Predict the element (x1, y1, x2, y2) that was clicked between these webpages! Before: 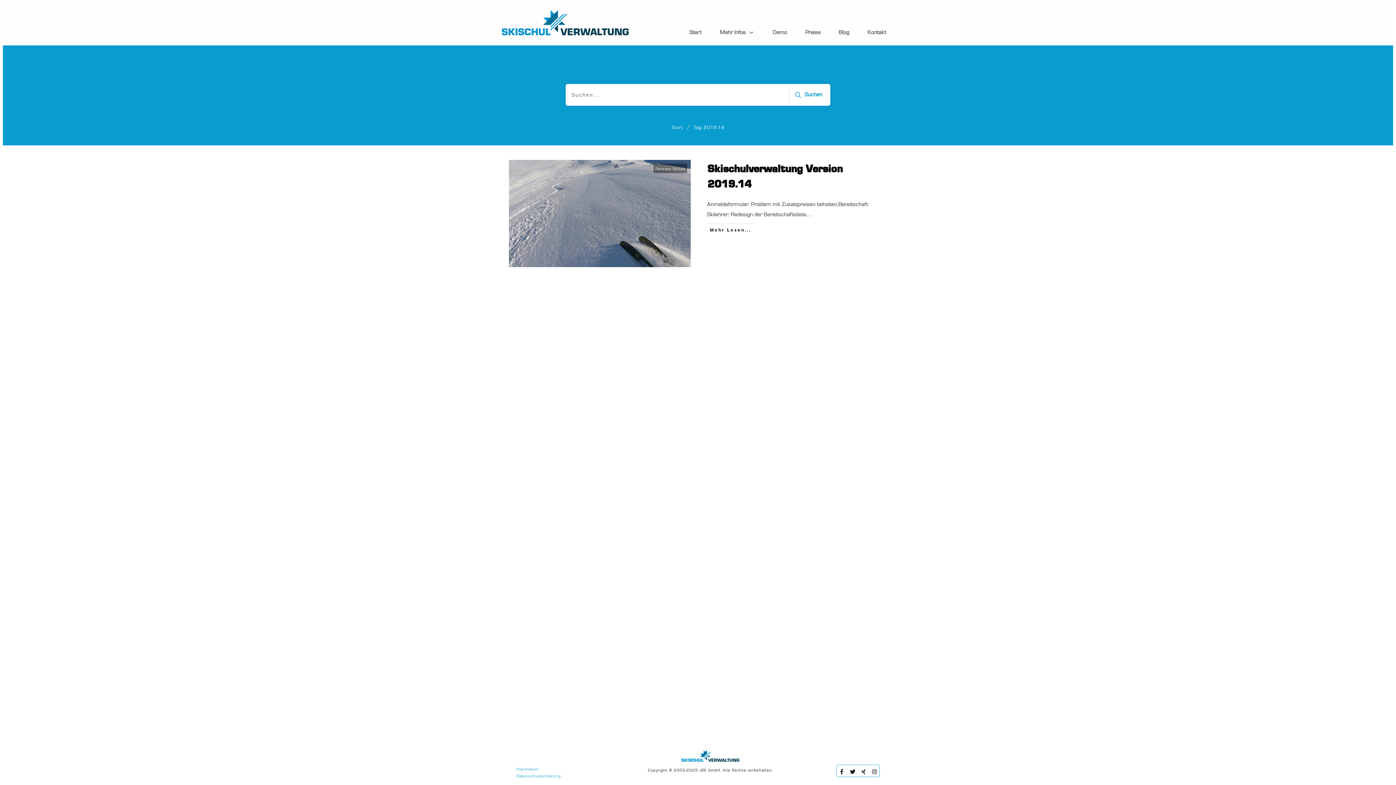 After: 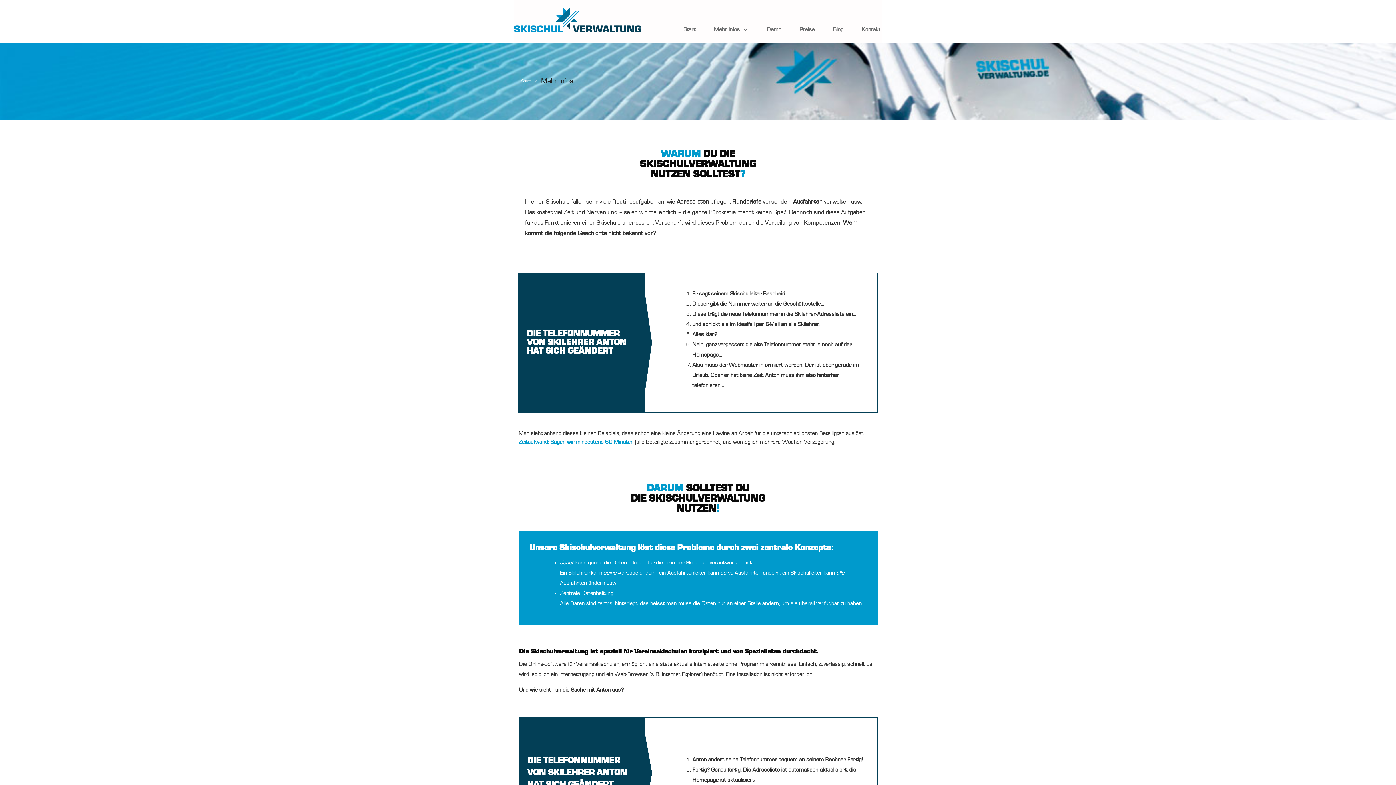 Action: bbox: (720, 26, 754, 38) label: Mehr Infos